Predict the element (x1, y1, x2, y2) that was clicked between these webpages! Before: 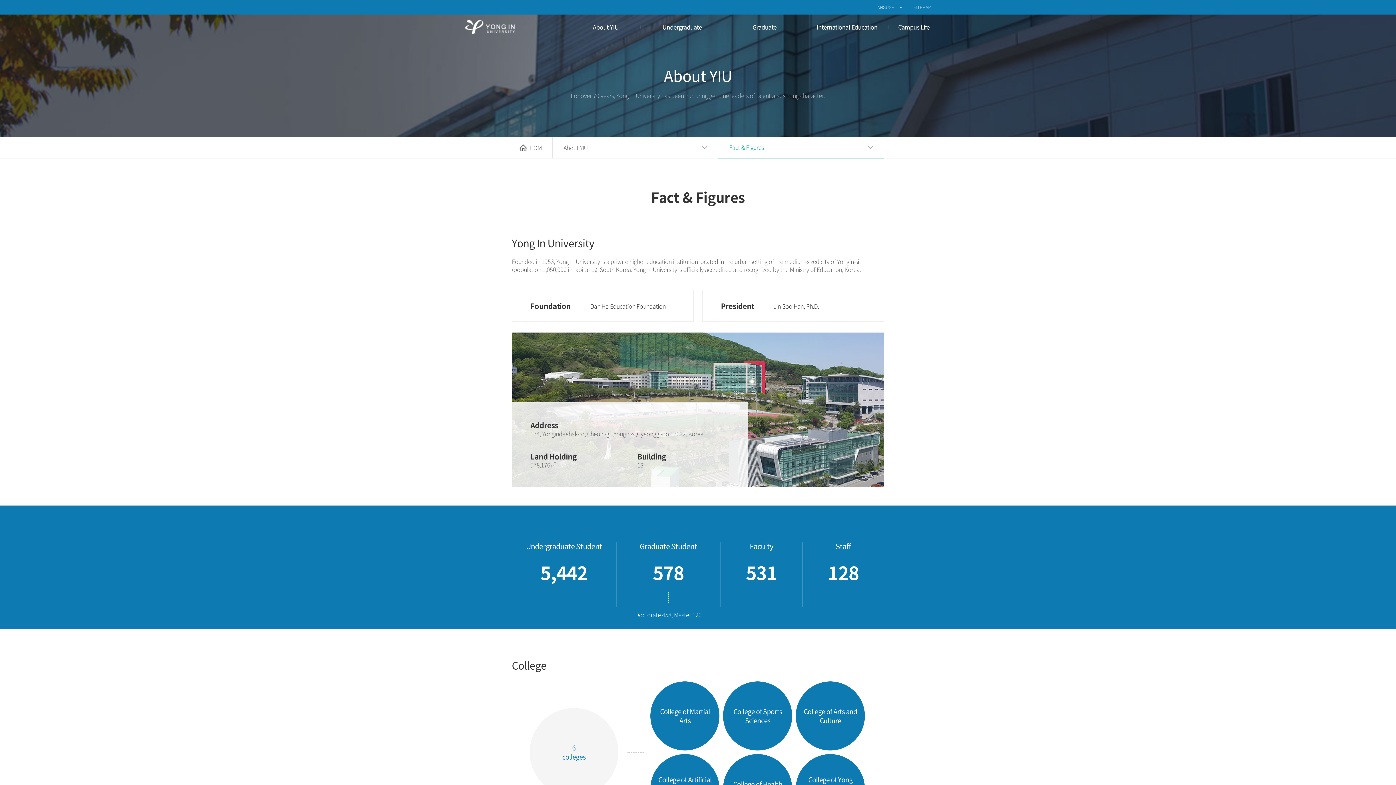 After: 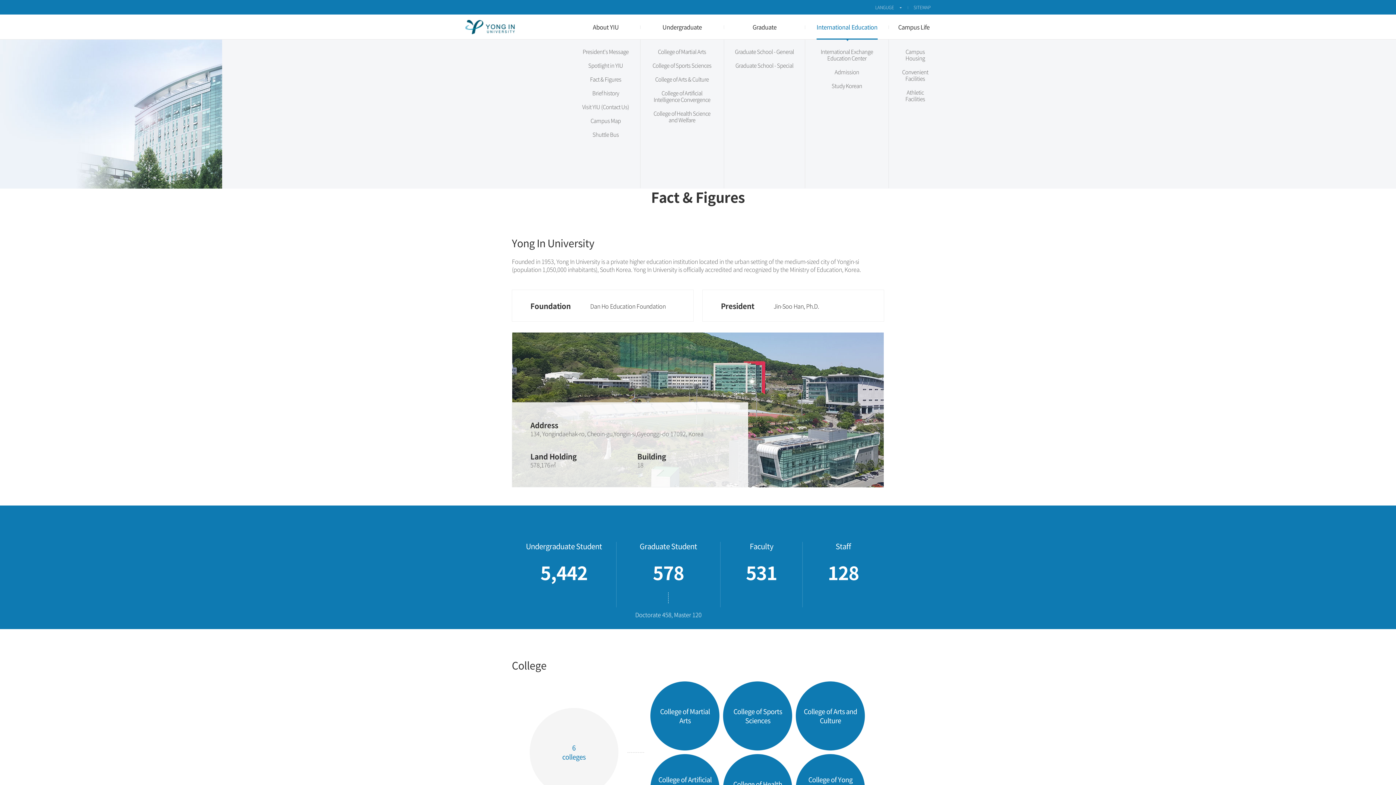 Action: label: International Education bbox: (805, 14, 889, 39)